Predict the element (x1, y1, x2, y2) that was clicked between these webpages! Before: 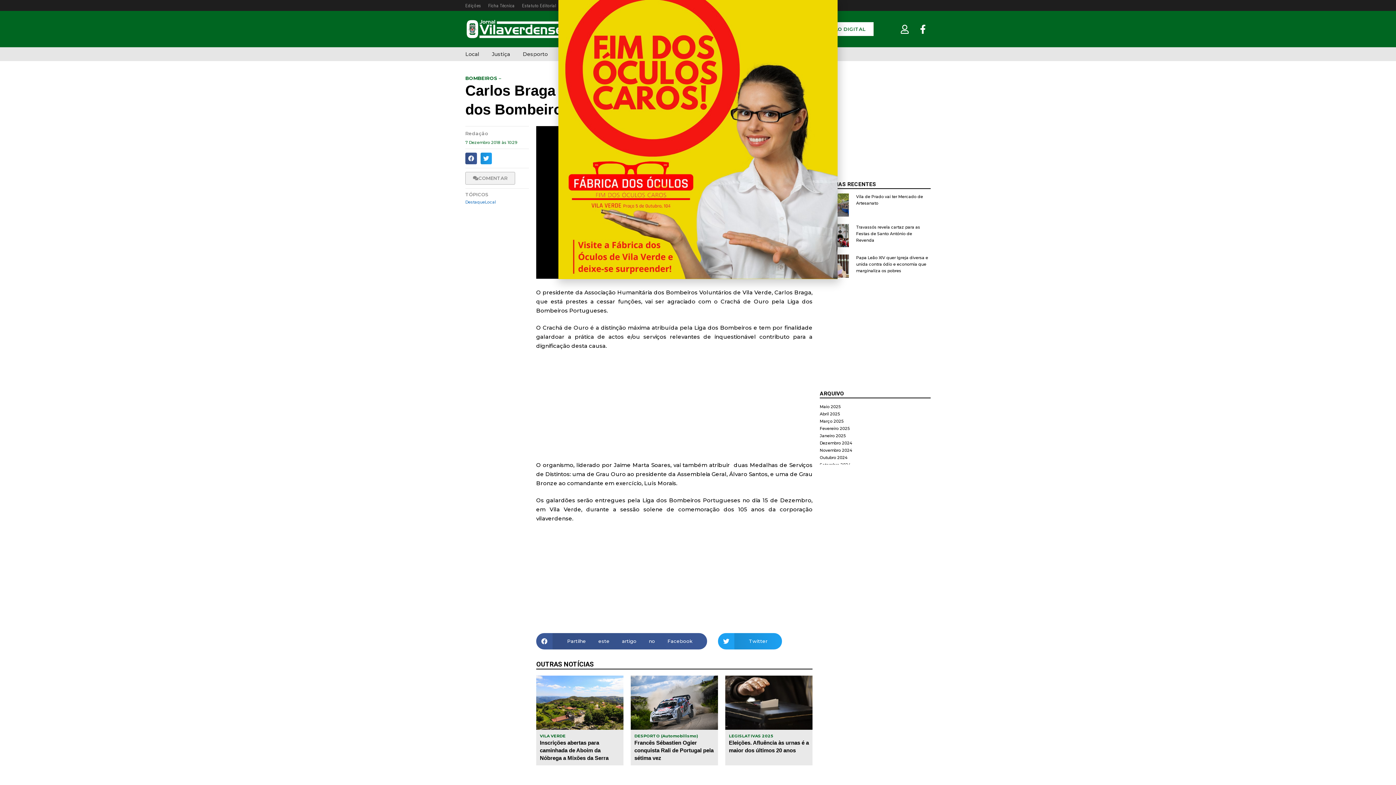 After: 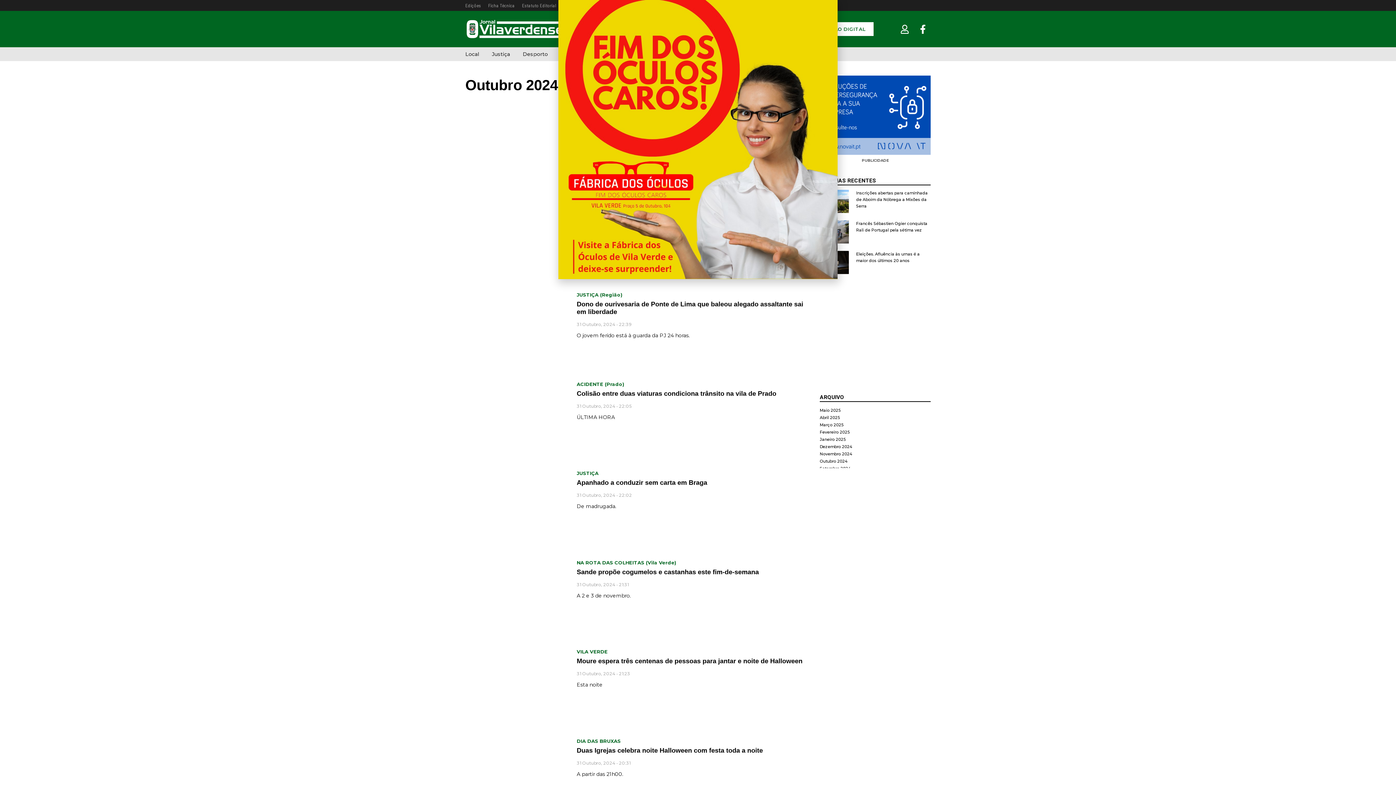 Action: bbox: (820, 455, 848, 460) label: Outubro 2024